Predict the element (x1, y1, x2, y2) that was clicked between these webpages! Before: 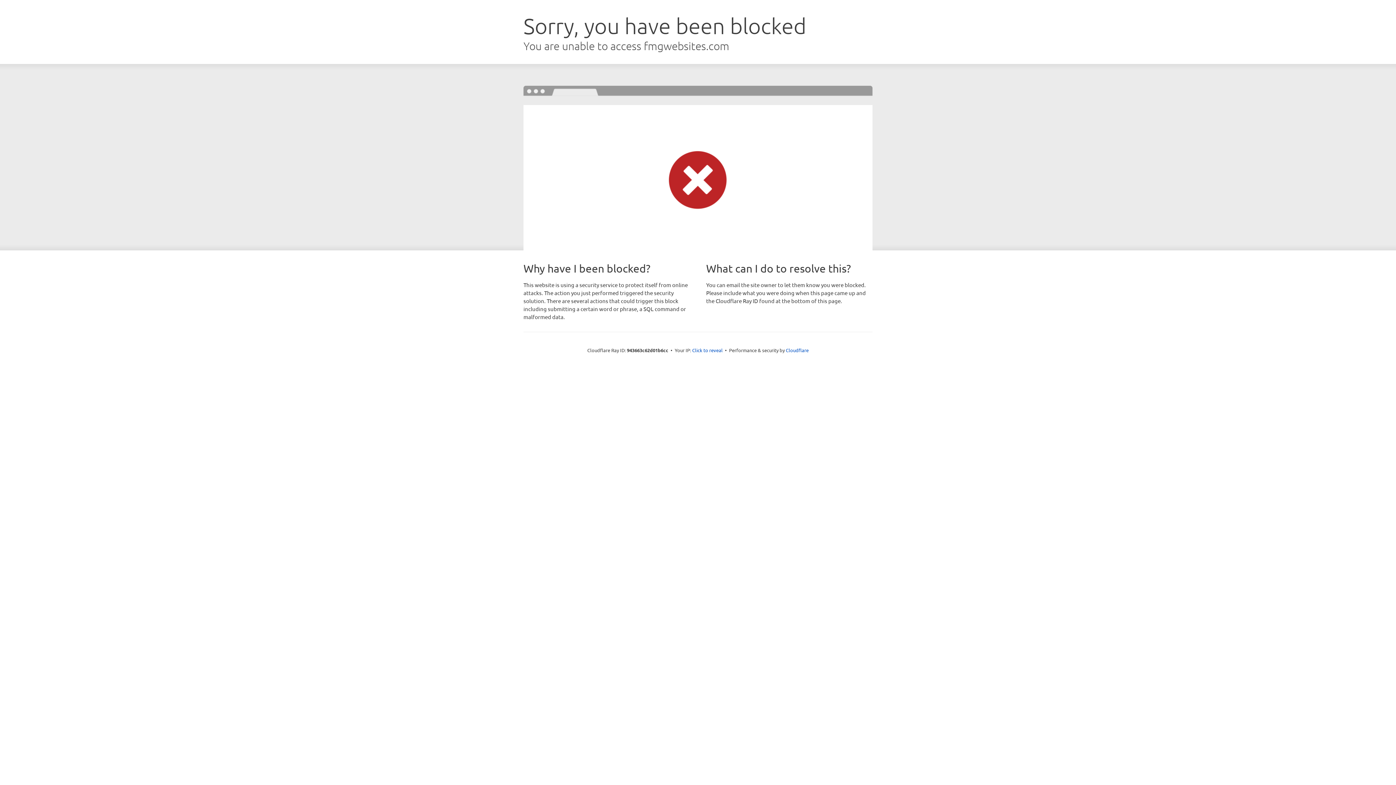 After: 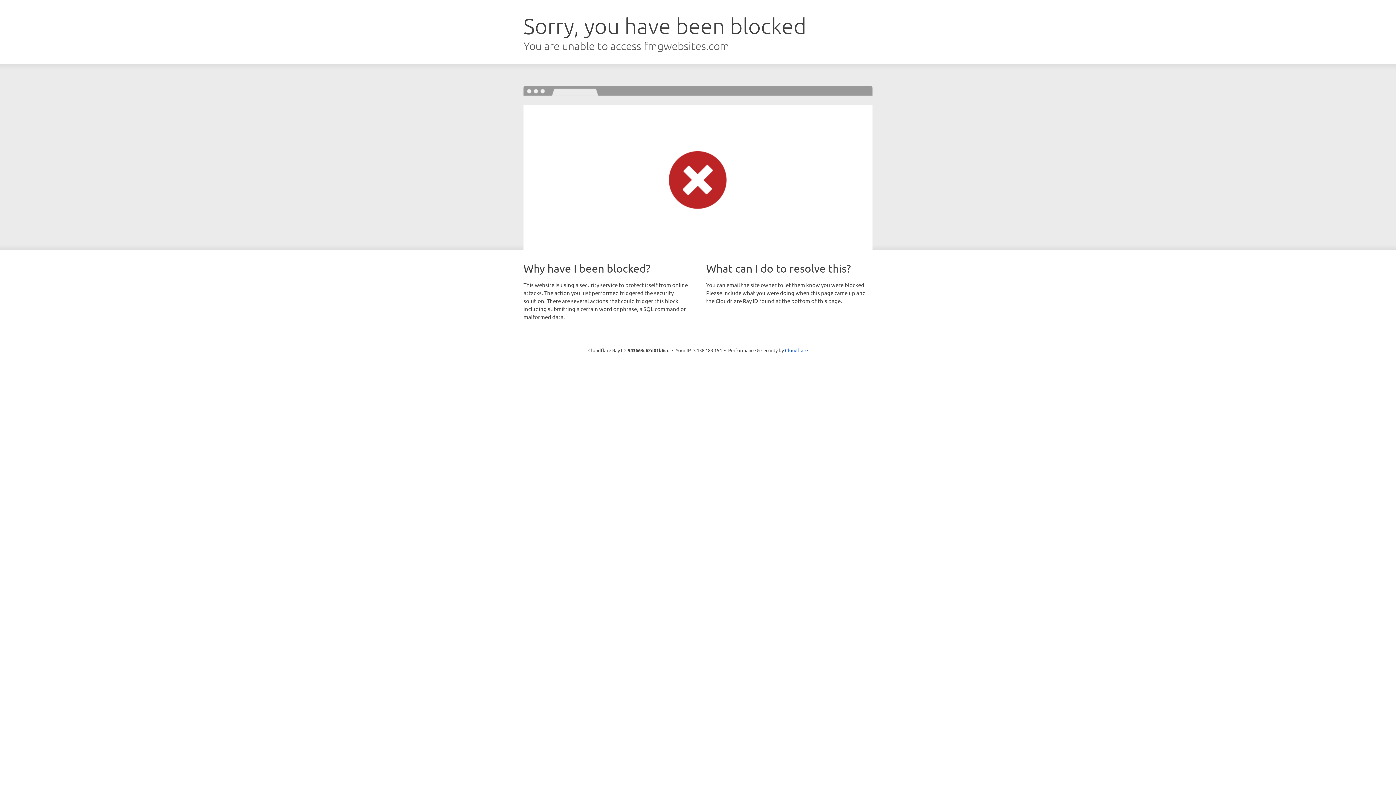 Action: label: Click to reveal bbox: (692, 346, 722, 353)